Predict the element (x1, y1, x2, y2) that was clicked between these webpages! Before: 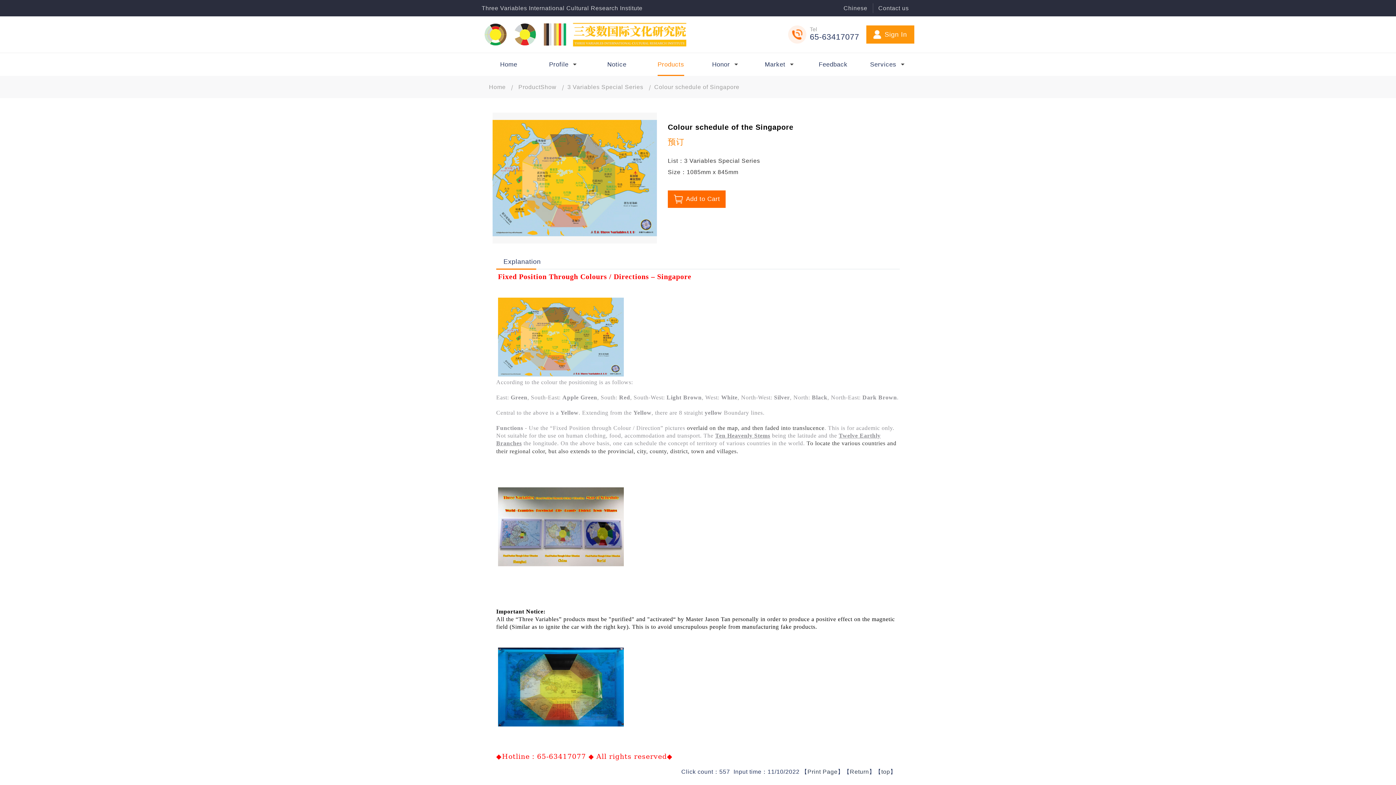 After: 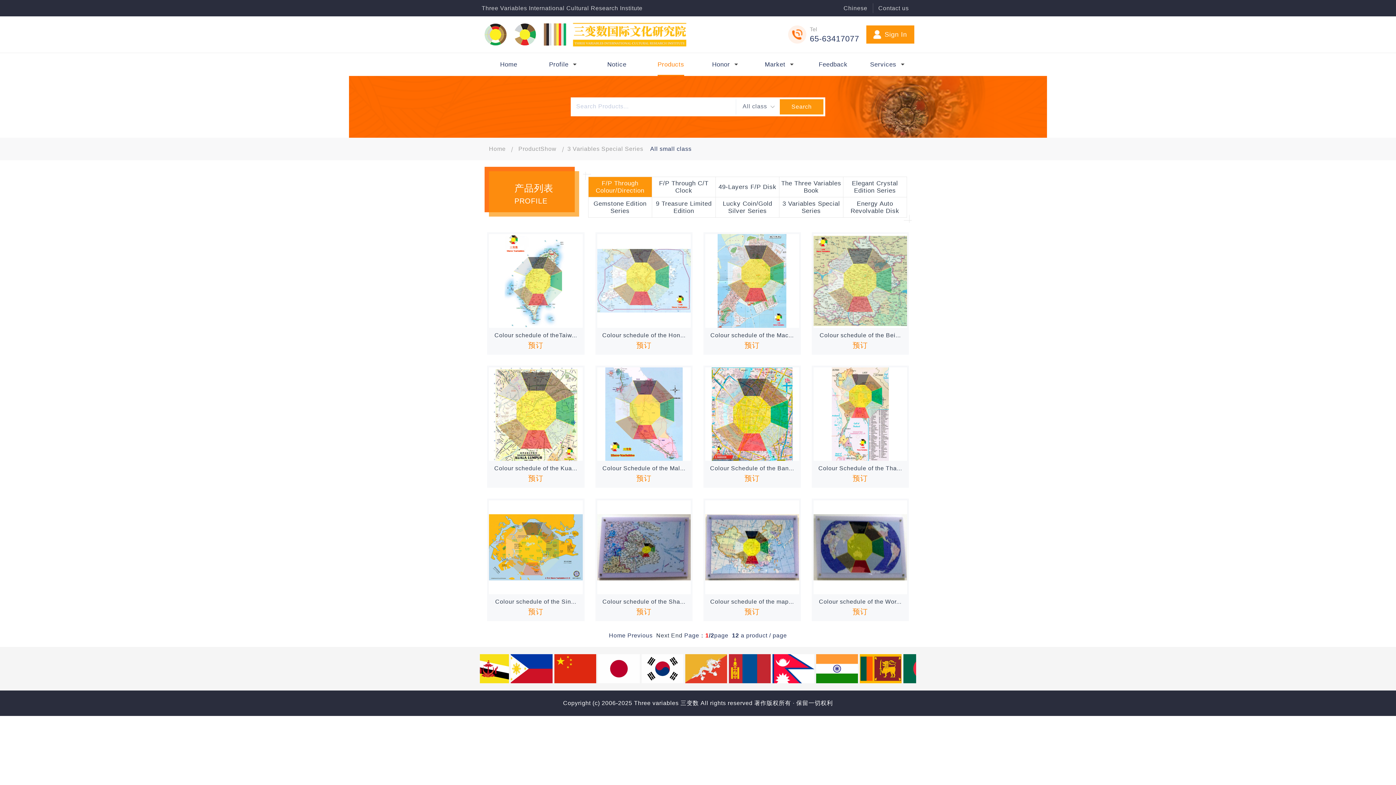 Action: label: 3 Variables Special Series bbox: (567, 83, 643, 90)